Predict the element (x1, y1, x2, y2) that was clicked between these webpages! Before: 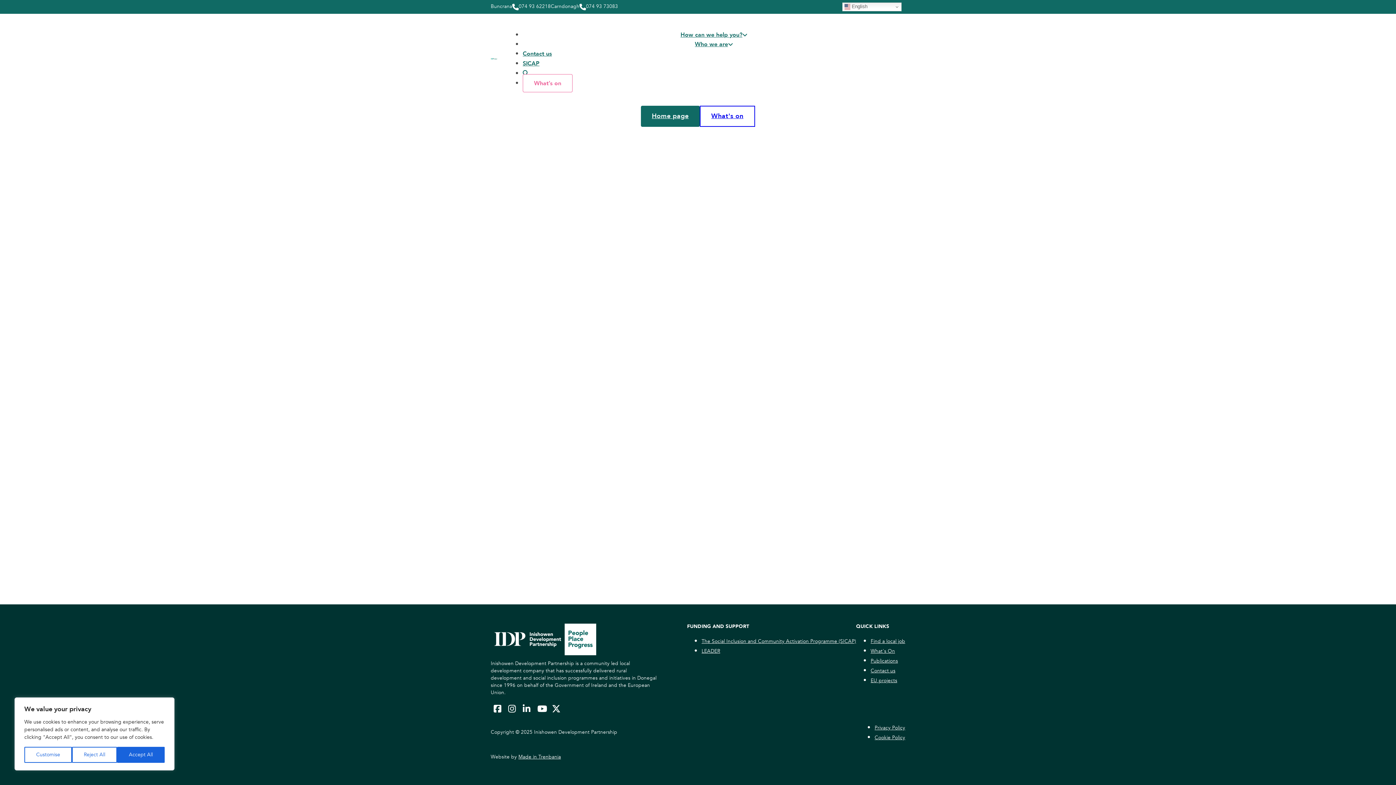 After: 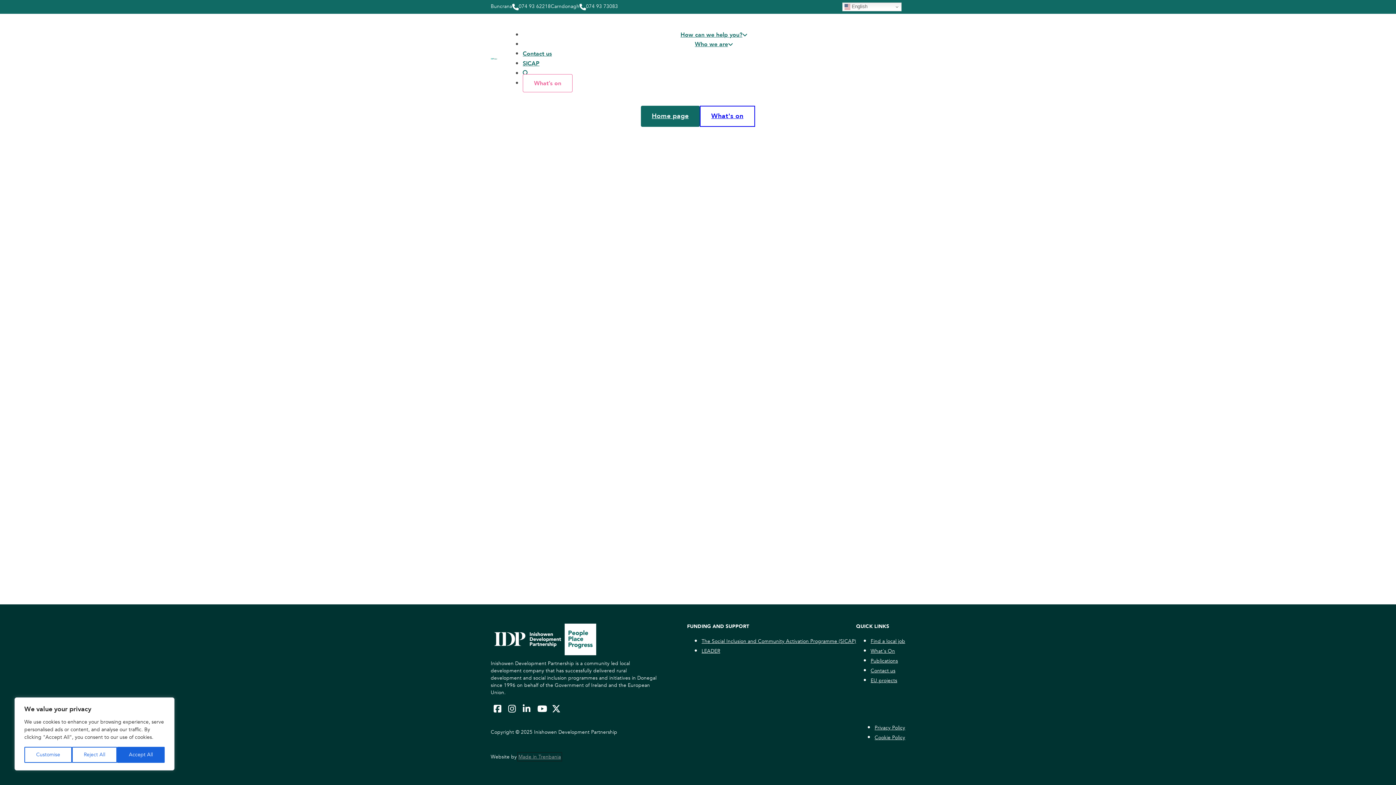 Action: bbox: (518, 753, 561, 760) label: Made in Trenbania